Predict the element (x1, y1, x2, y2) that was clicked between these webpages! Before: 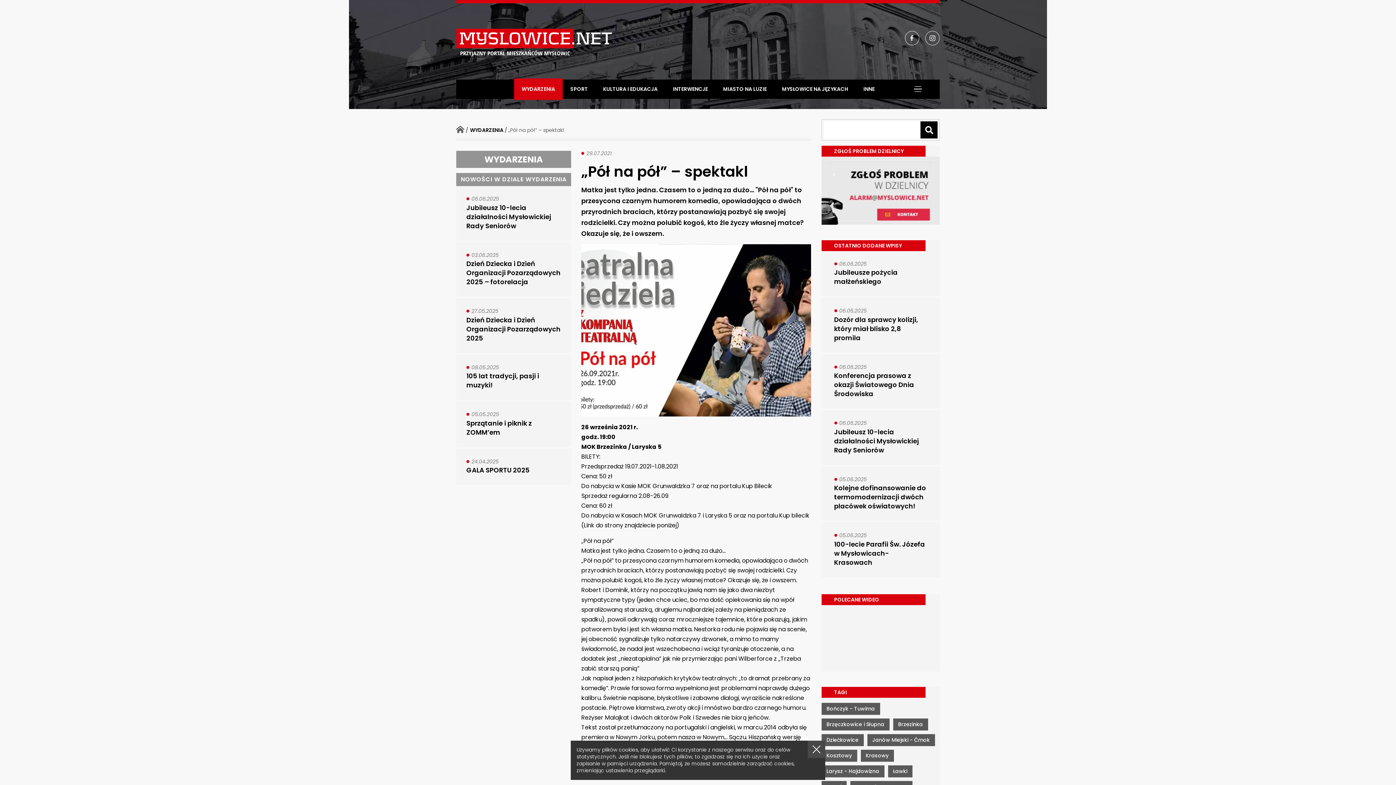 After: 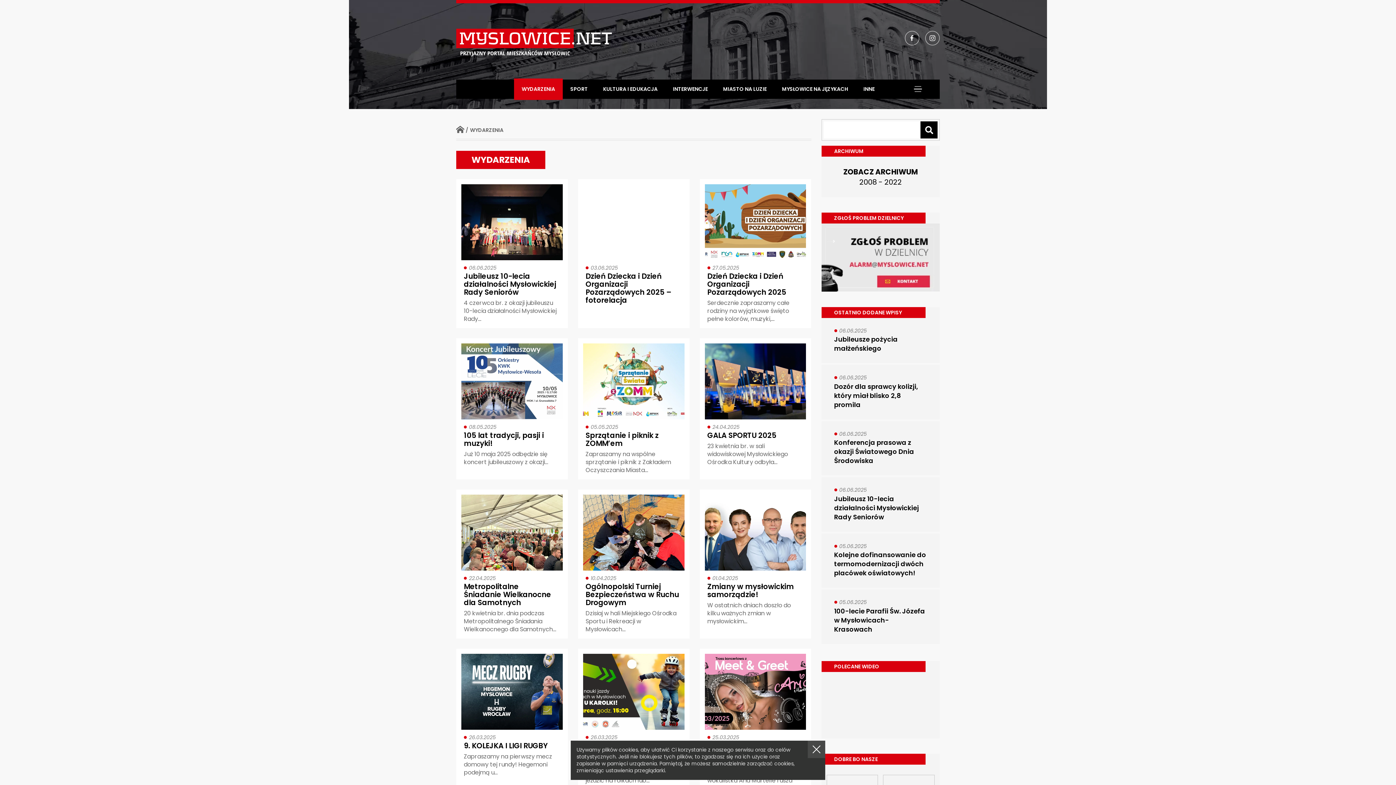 Action: bbox: (470, 126, 503, 133) label: WYDARZENIA